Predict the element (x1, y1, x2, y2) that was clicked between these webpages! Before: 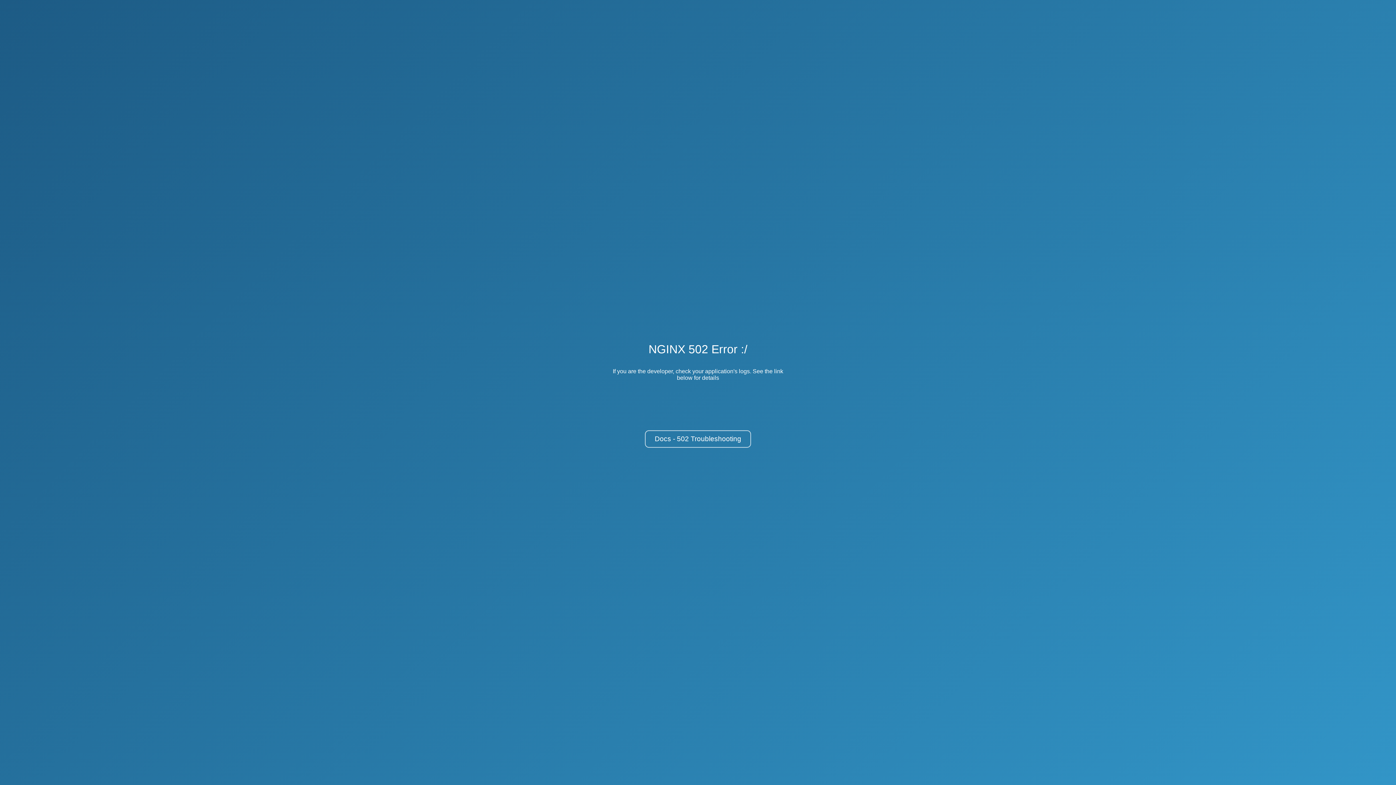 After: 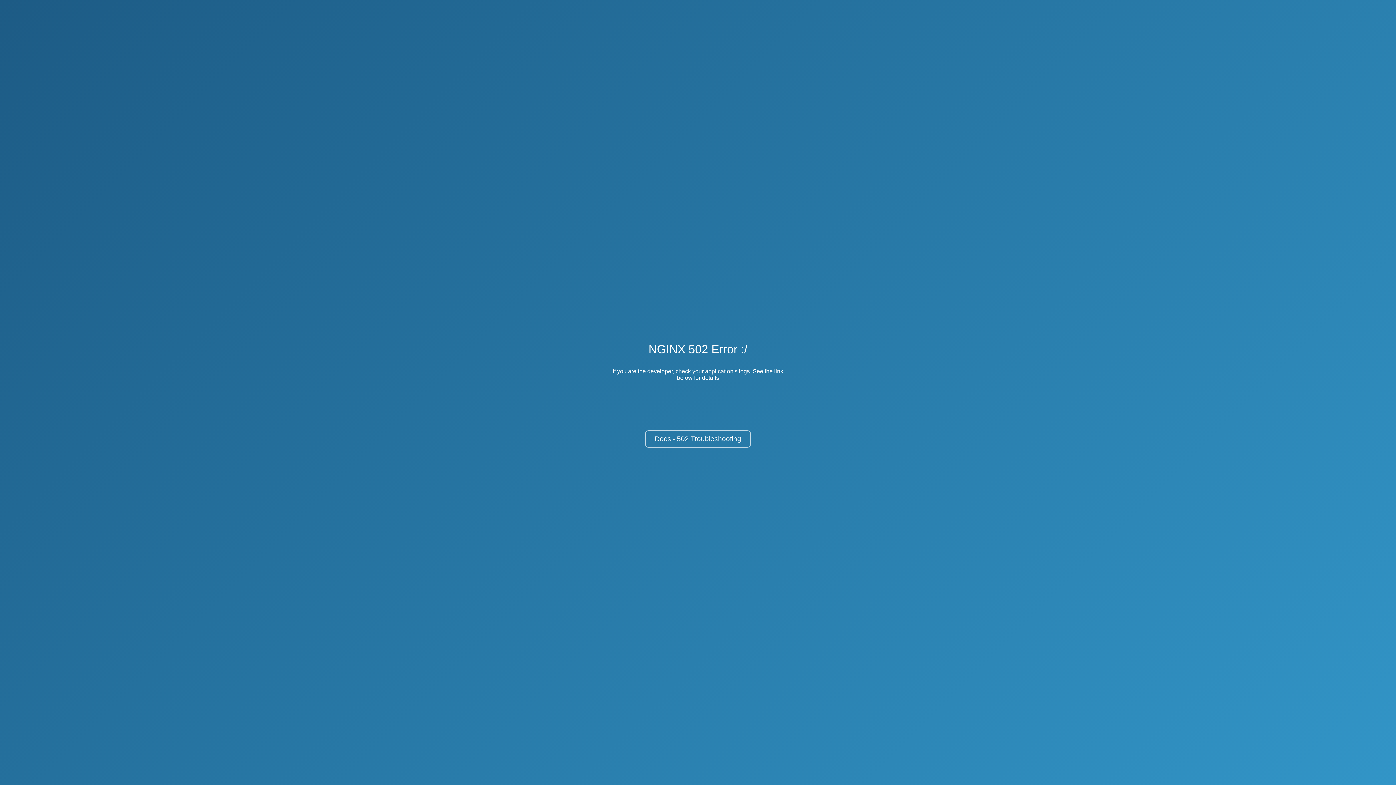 Action: bbox: (645, 430, 751, 448) label: Docs - 502 Troubleshooting